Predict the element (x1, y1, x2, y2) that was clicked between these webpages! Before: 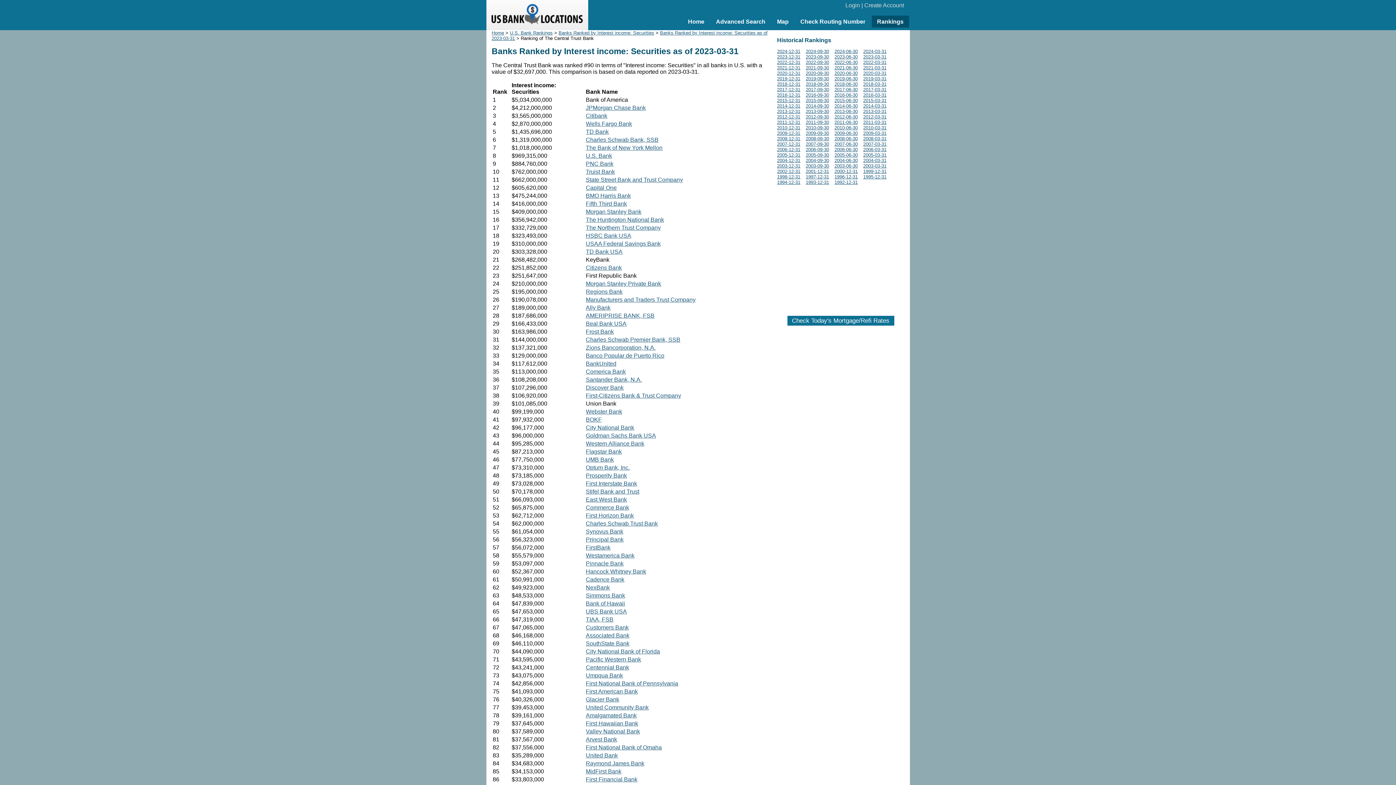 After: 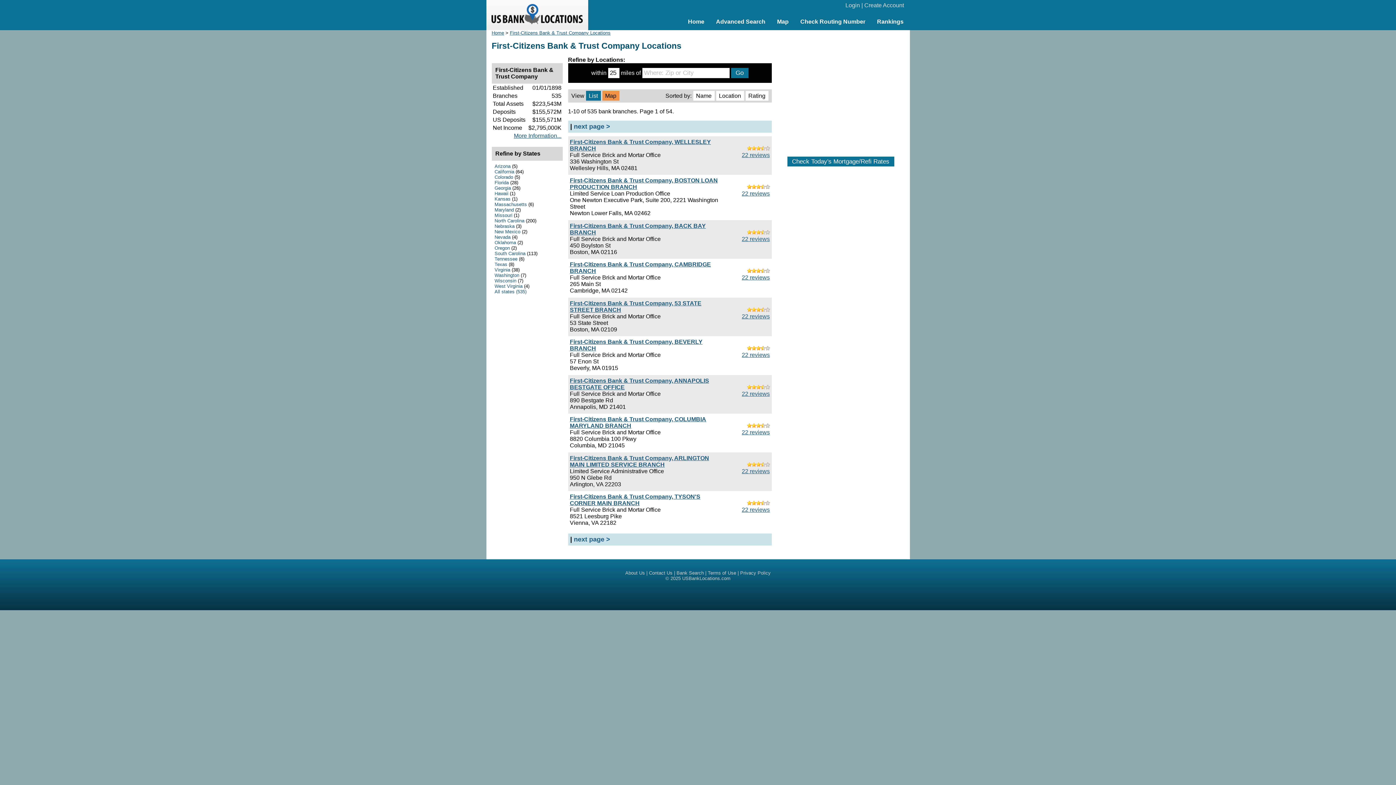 Action: bbox: (586, 392, 681, 399) label: First-Citizens Bank & Trust Company